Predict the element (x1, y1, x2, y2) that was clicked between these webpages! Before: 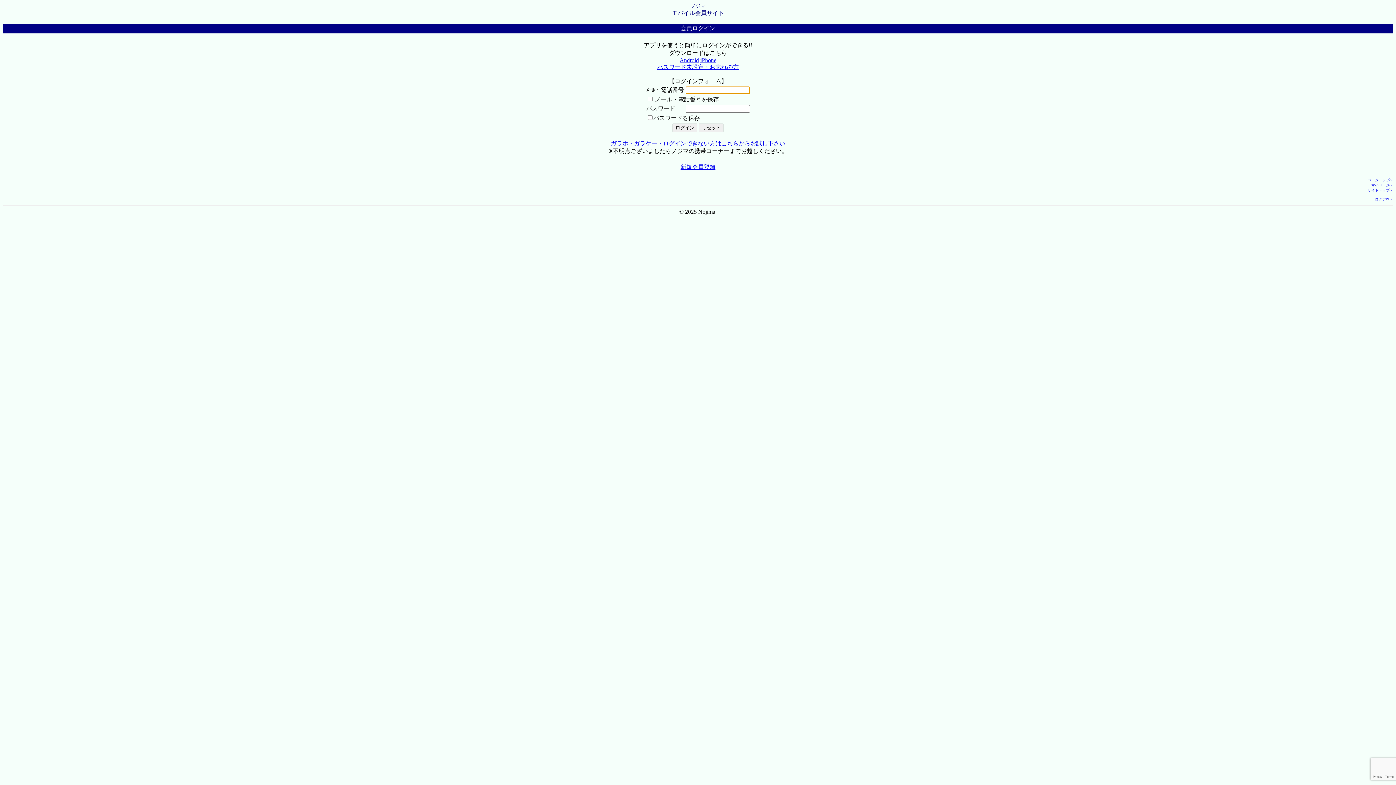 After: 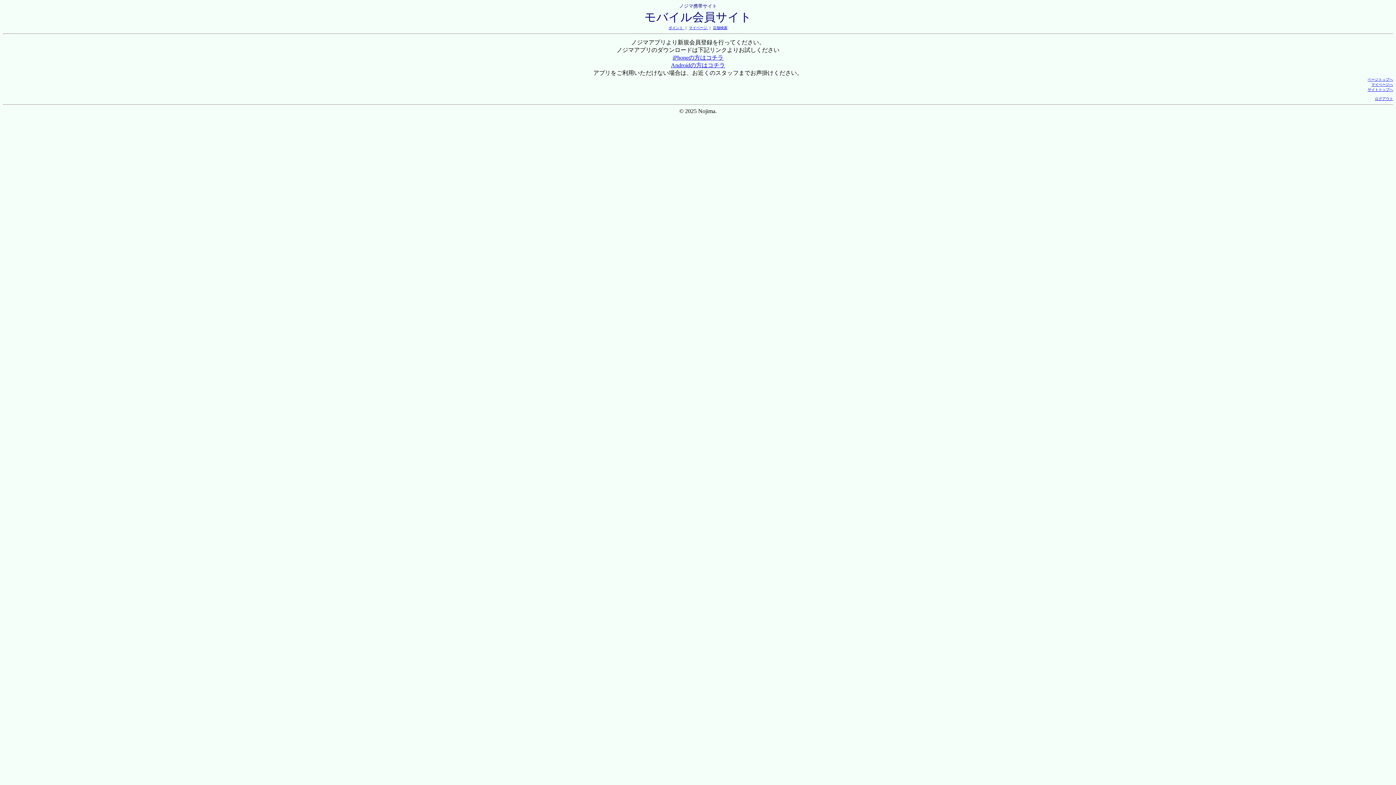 Action: label: 新規会員登録 bbox: (680, 164, 715, 170)